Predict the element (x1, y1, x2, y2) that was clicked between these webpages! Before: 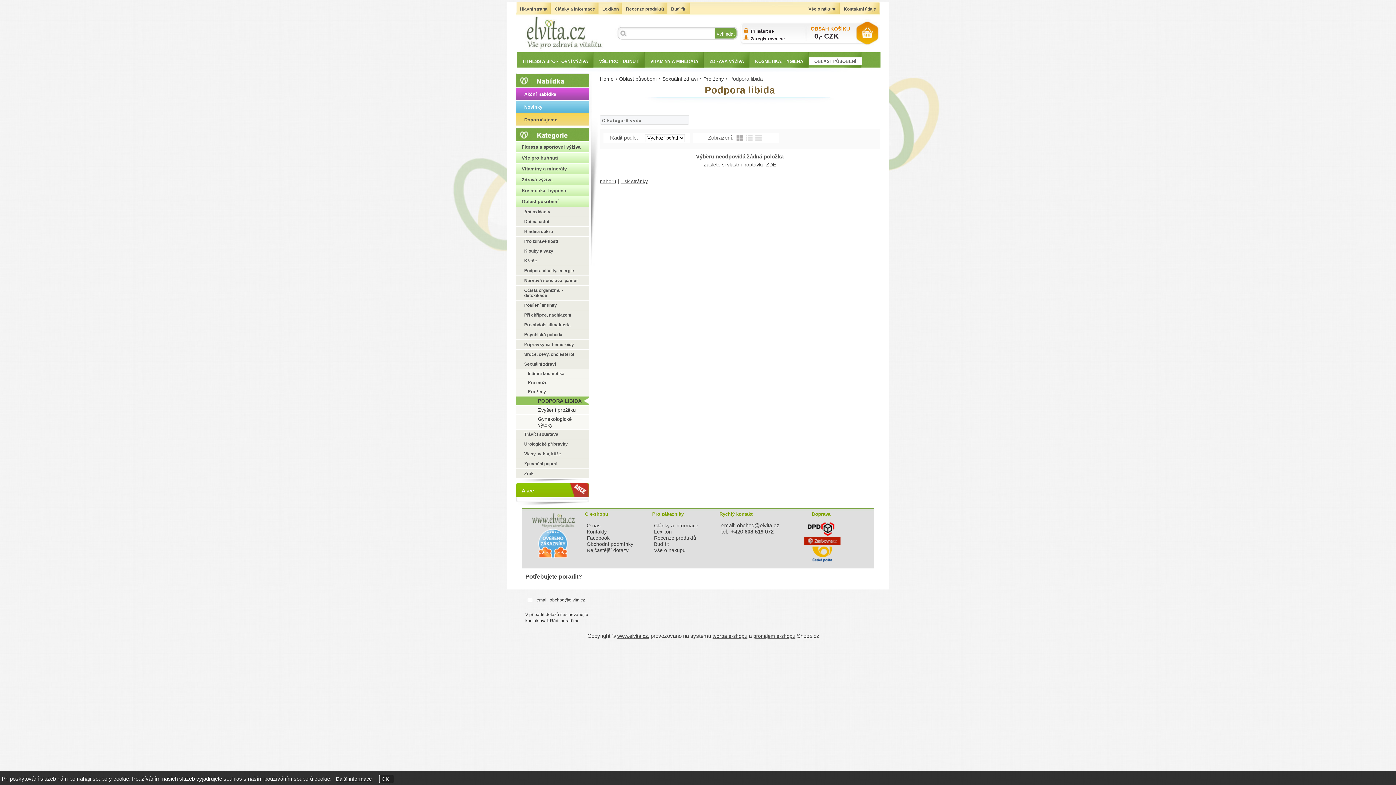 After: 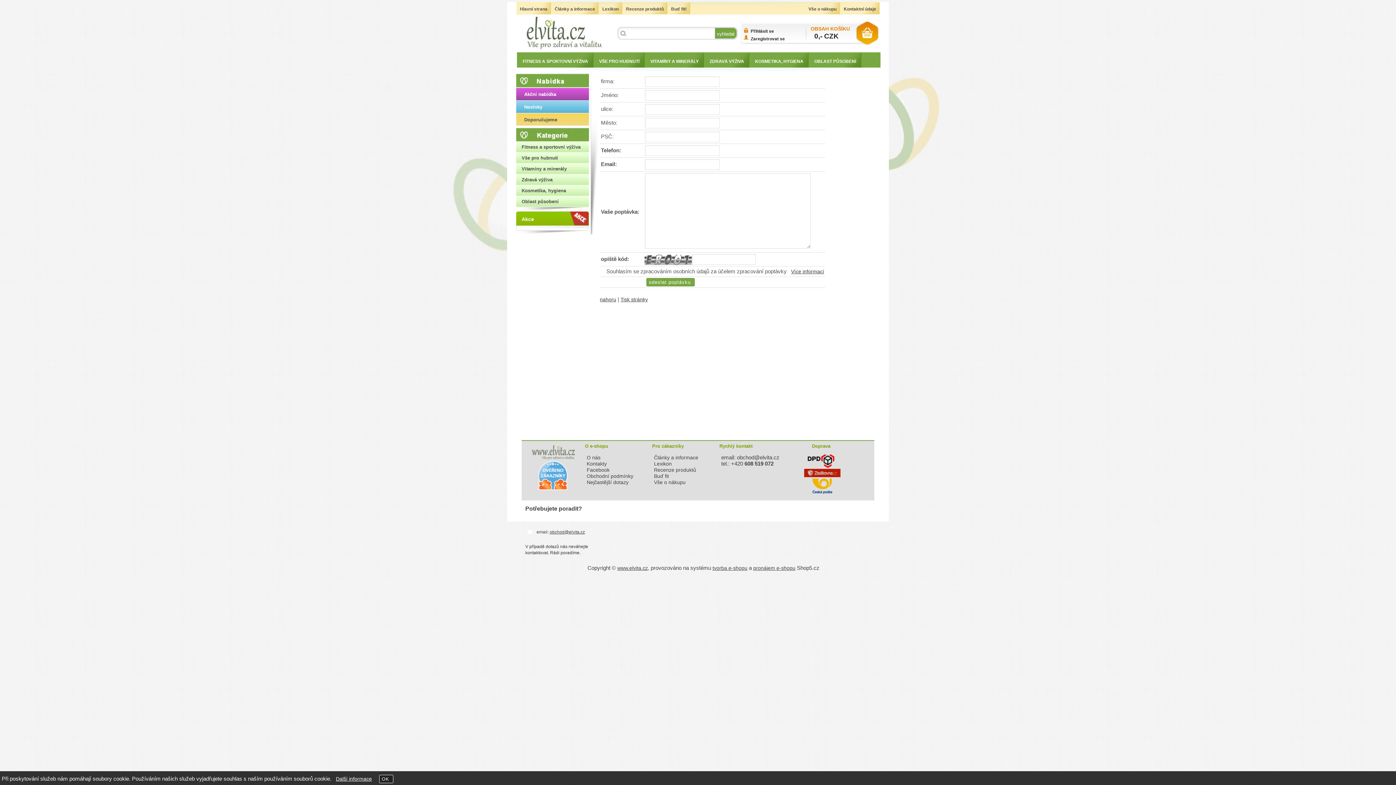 Action: bbox: (703, 161, 776, 167) label: Zašlete si vlastní poptávku ZDE